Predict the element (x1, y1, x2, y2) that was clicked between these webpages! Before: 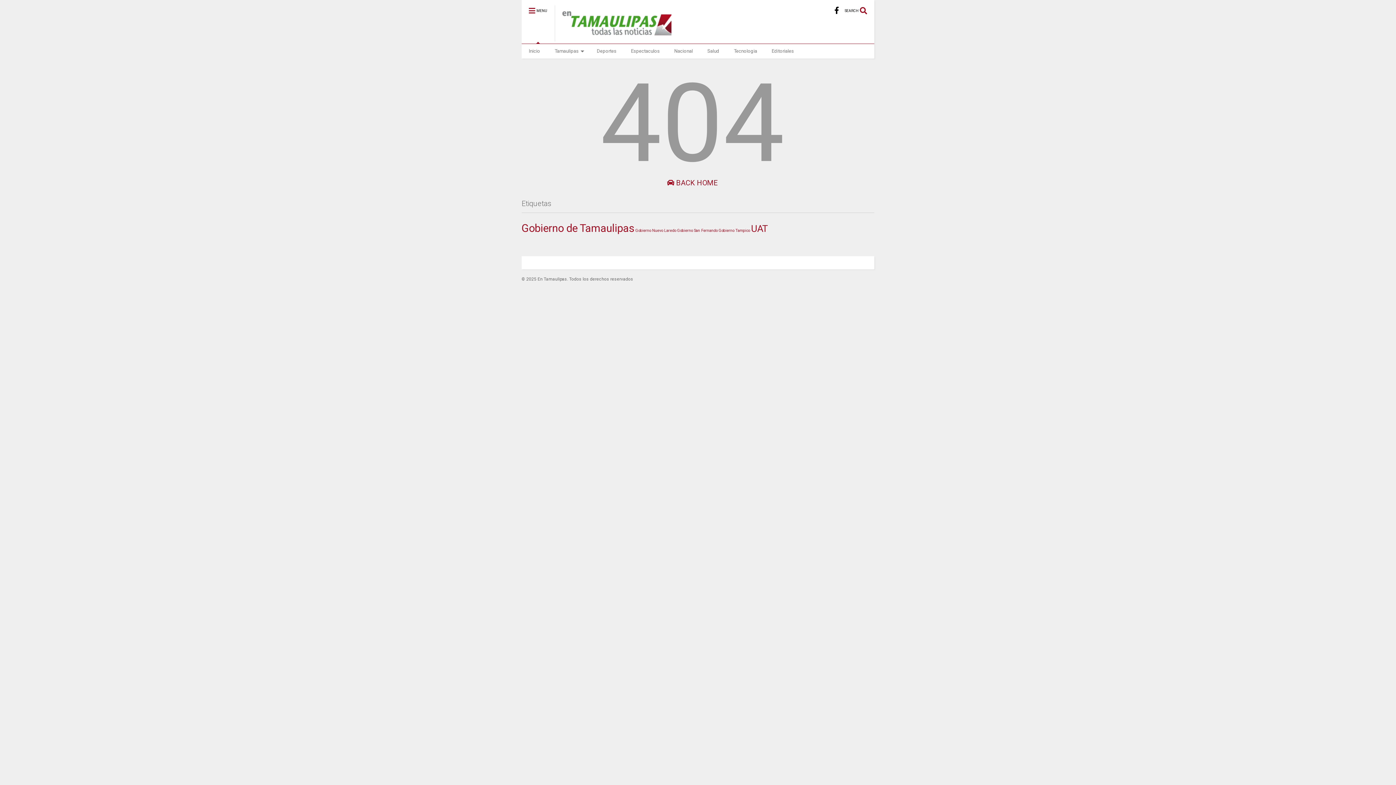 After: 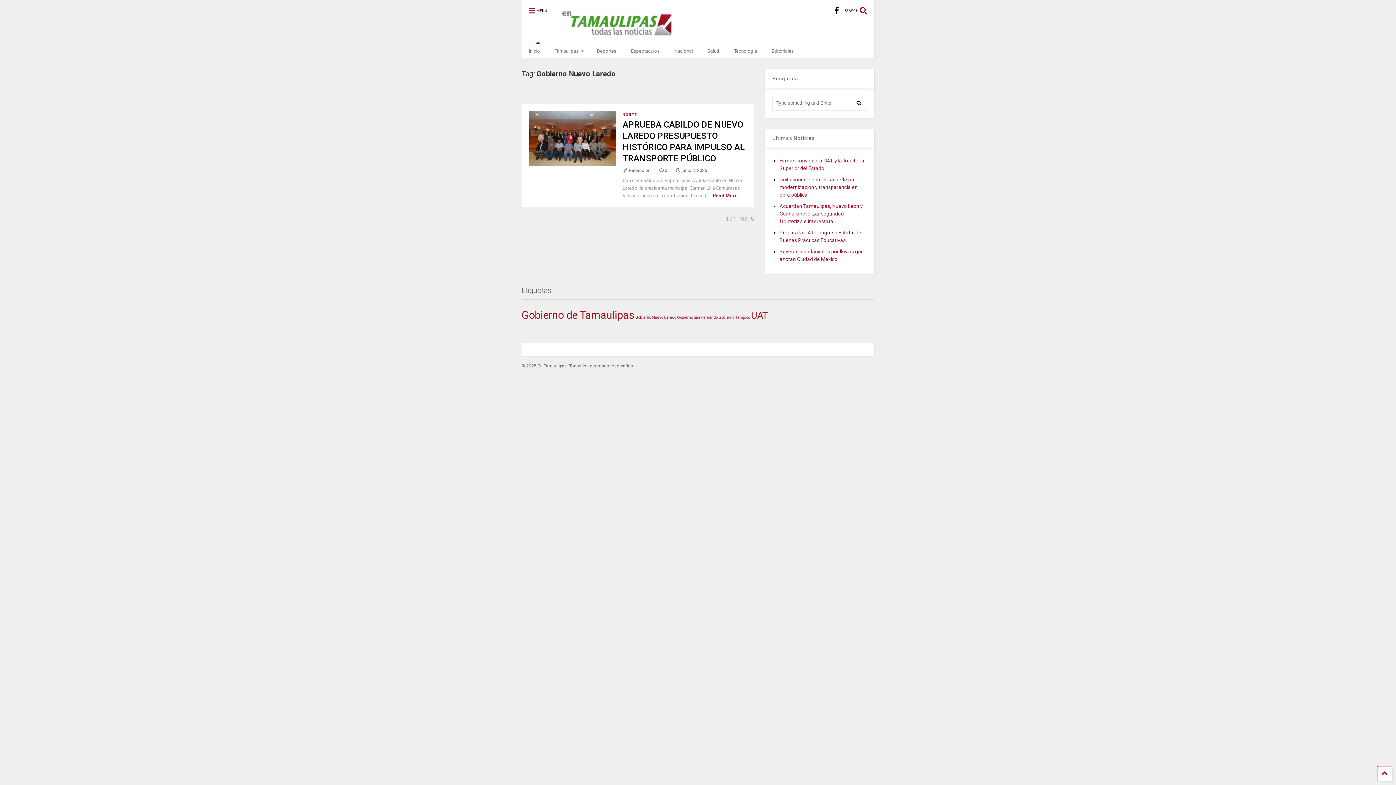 Action: label: Gobierno Nuevo Laredo (1 elemento) bbox: (635, 228, 676, 233)